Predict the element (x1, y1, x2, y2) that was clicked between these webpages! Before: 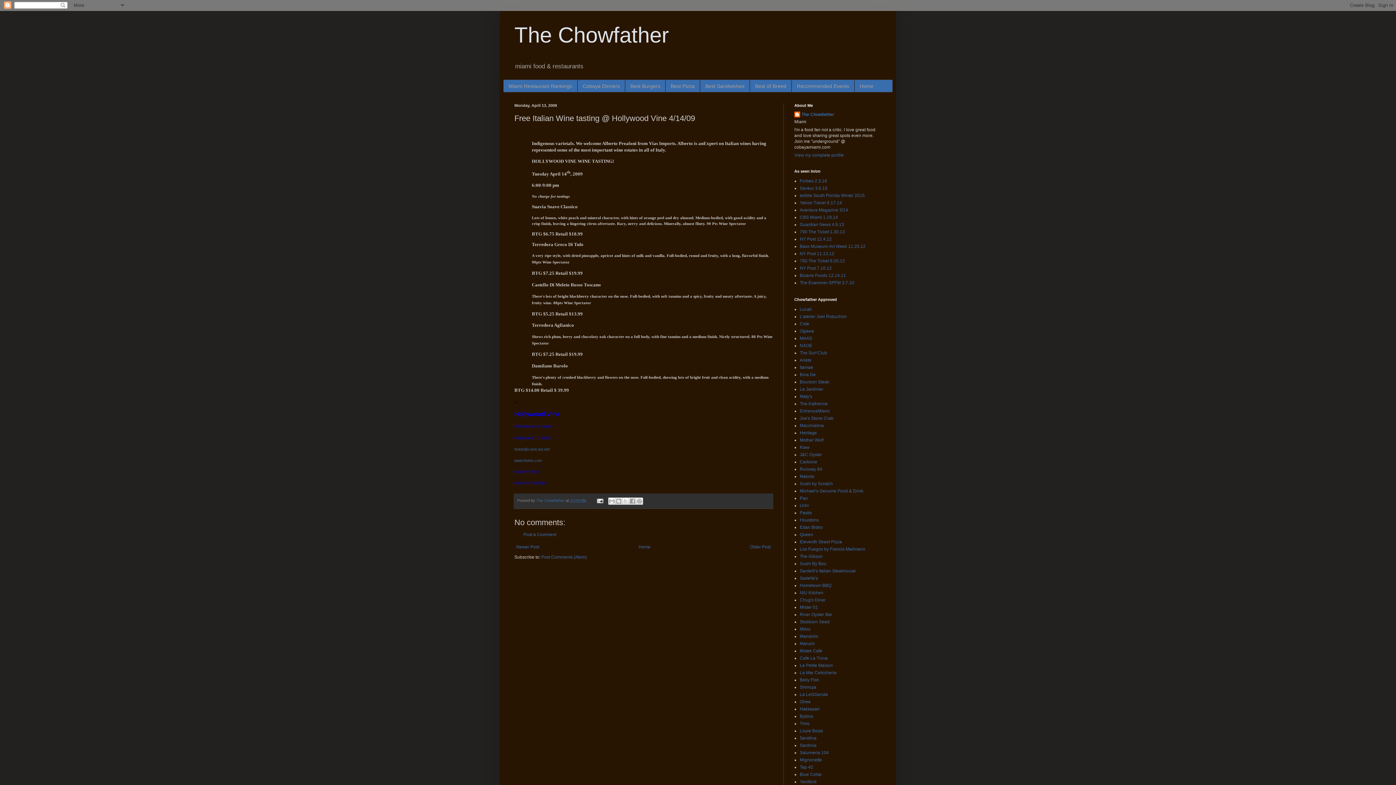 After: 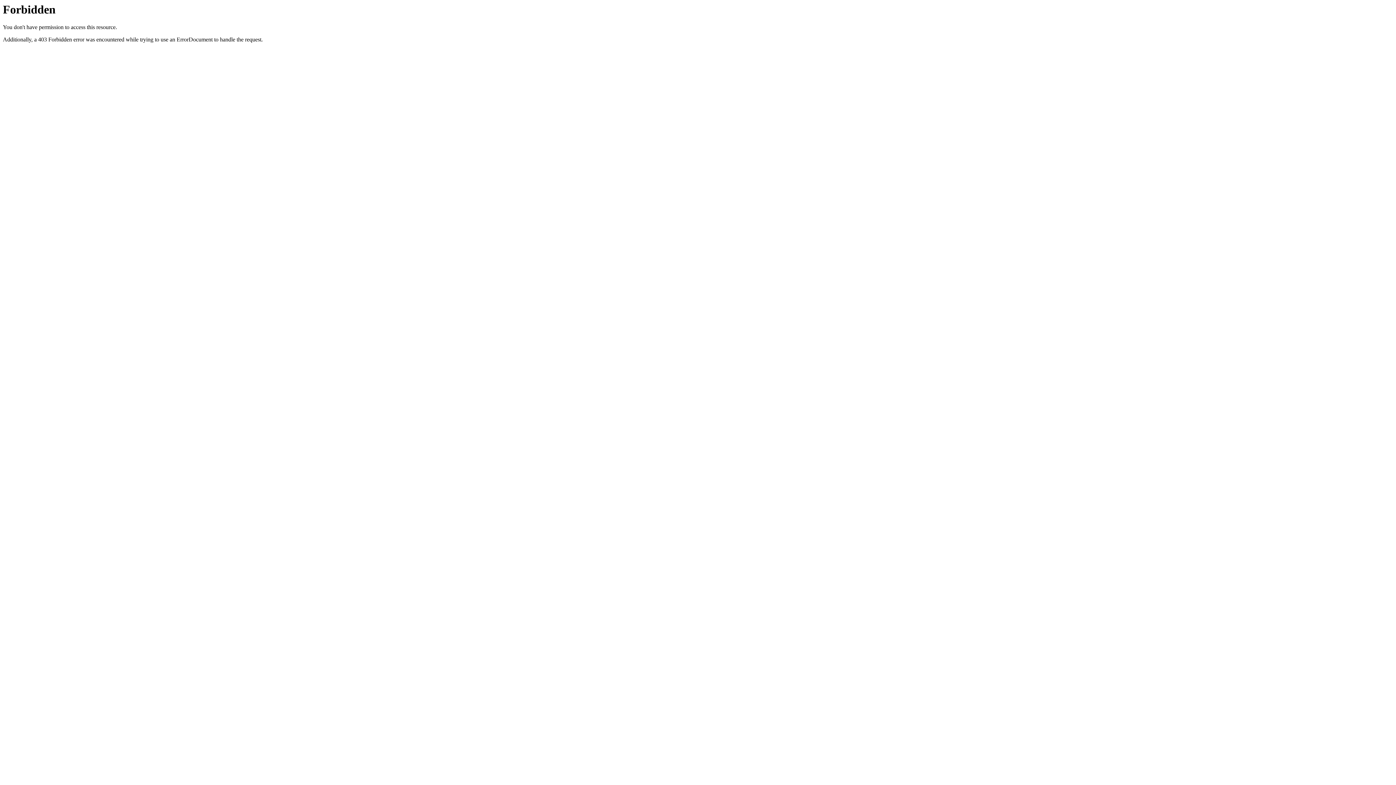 Action: bbox: (800, 626, 810, 632) label: Milos